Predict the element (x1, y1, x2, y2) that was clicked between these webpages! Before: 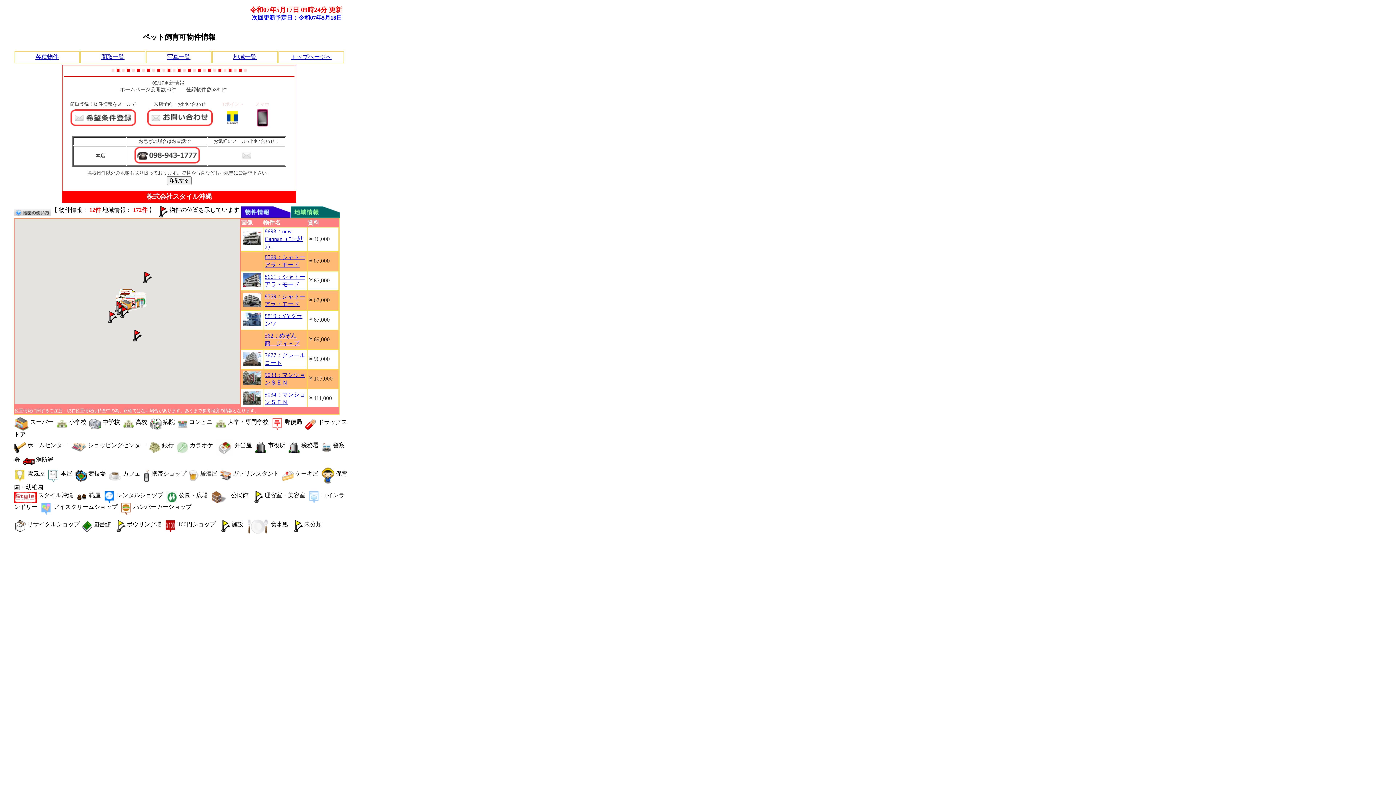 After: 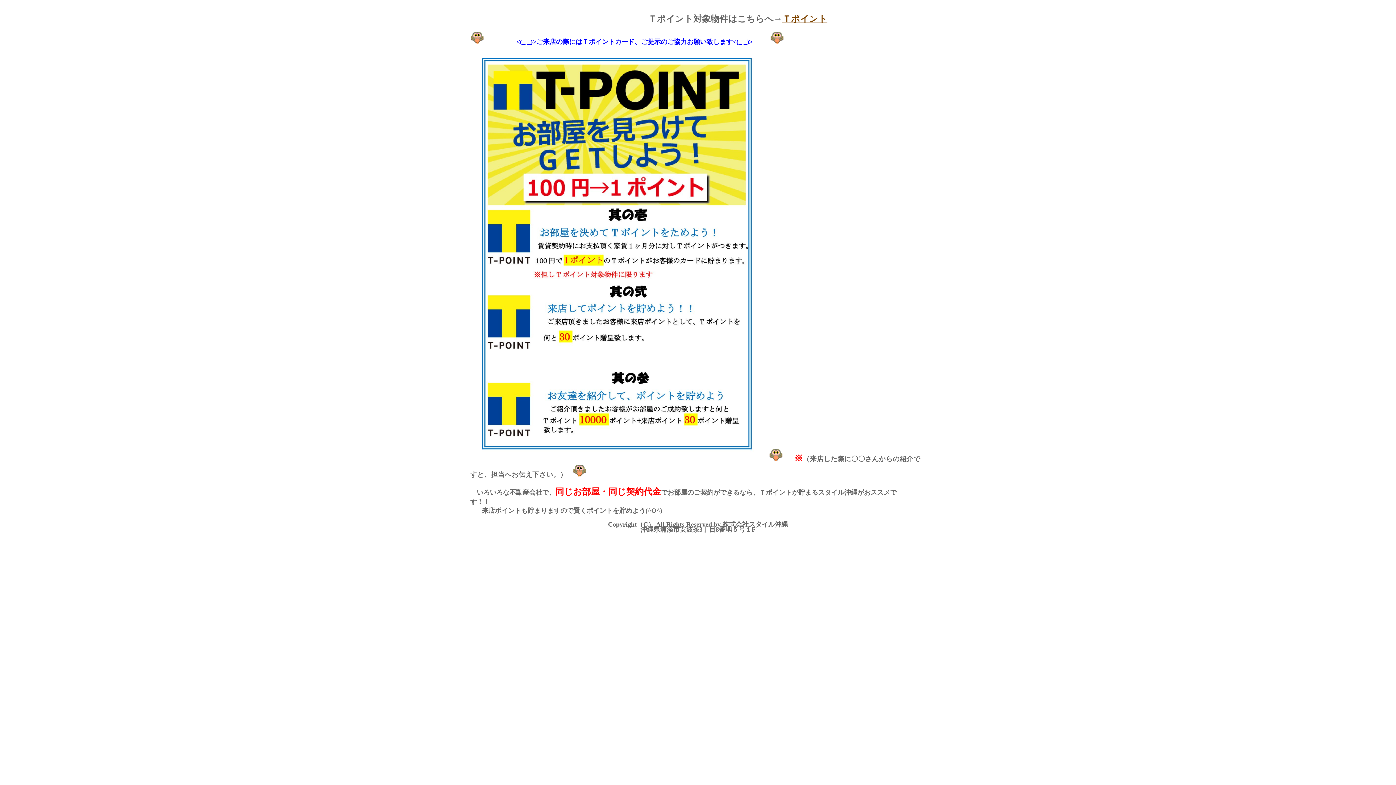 Action: bbox: (226, 119, 237, 125)